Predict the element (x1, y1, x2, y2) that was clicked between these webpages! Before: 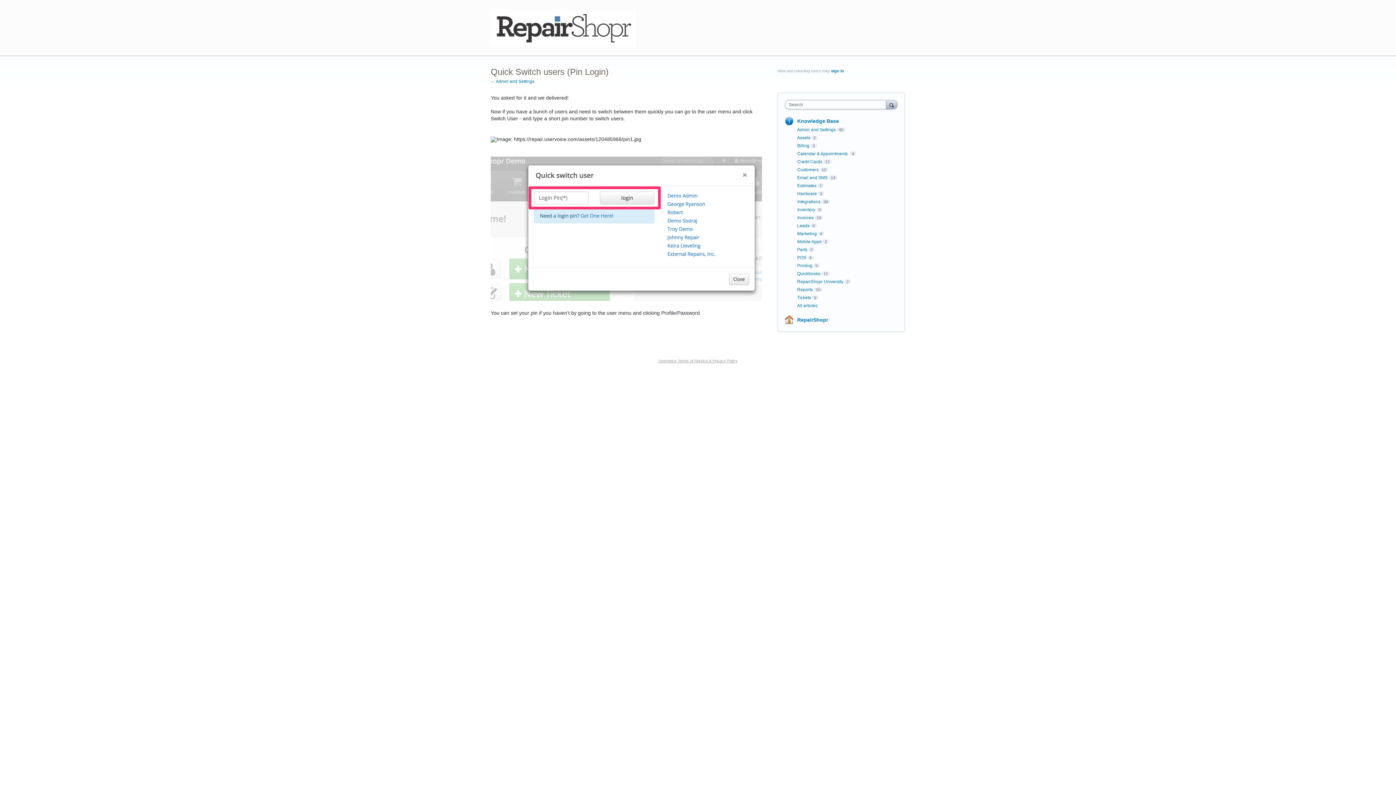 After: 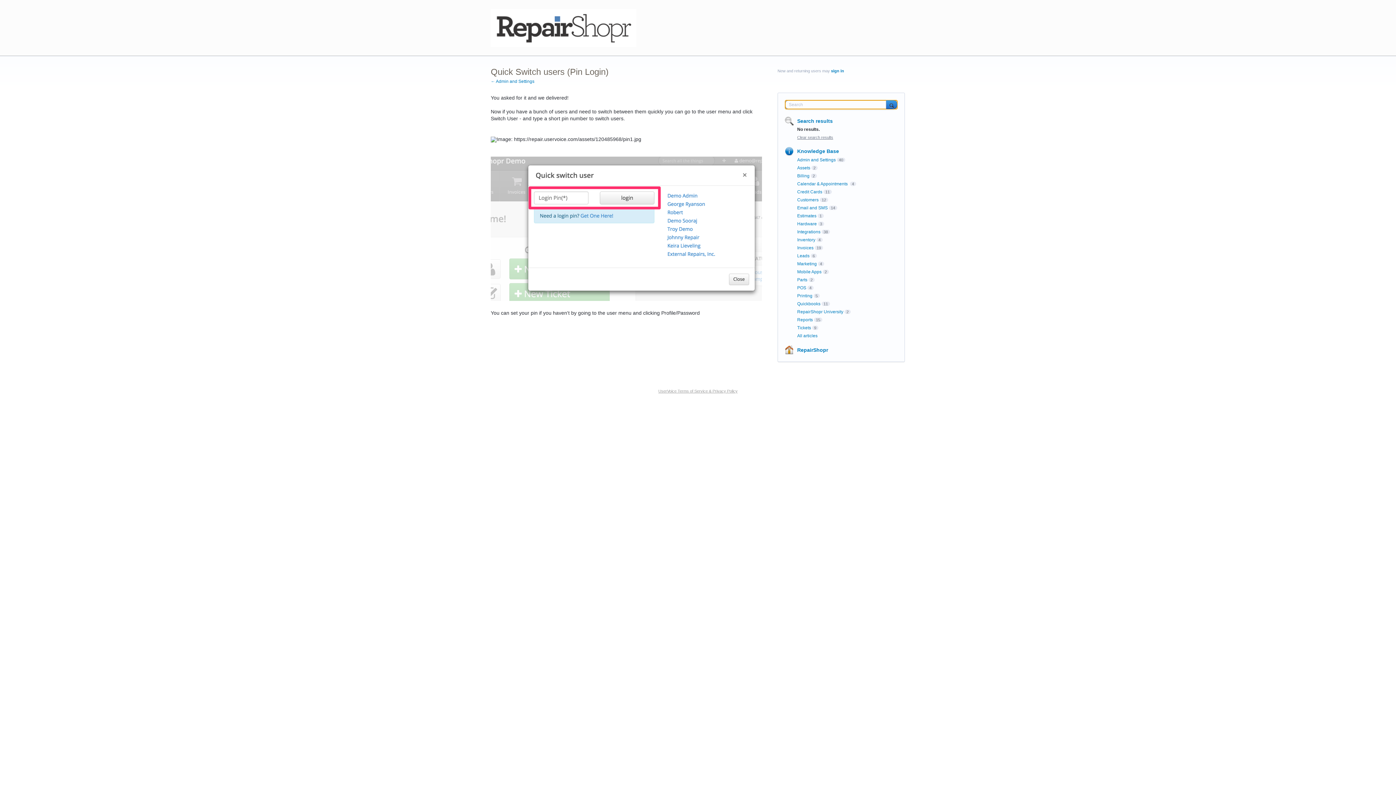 Action: bbox: (886, 100, 897, 109) label: Search